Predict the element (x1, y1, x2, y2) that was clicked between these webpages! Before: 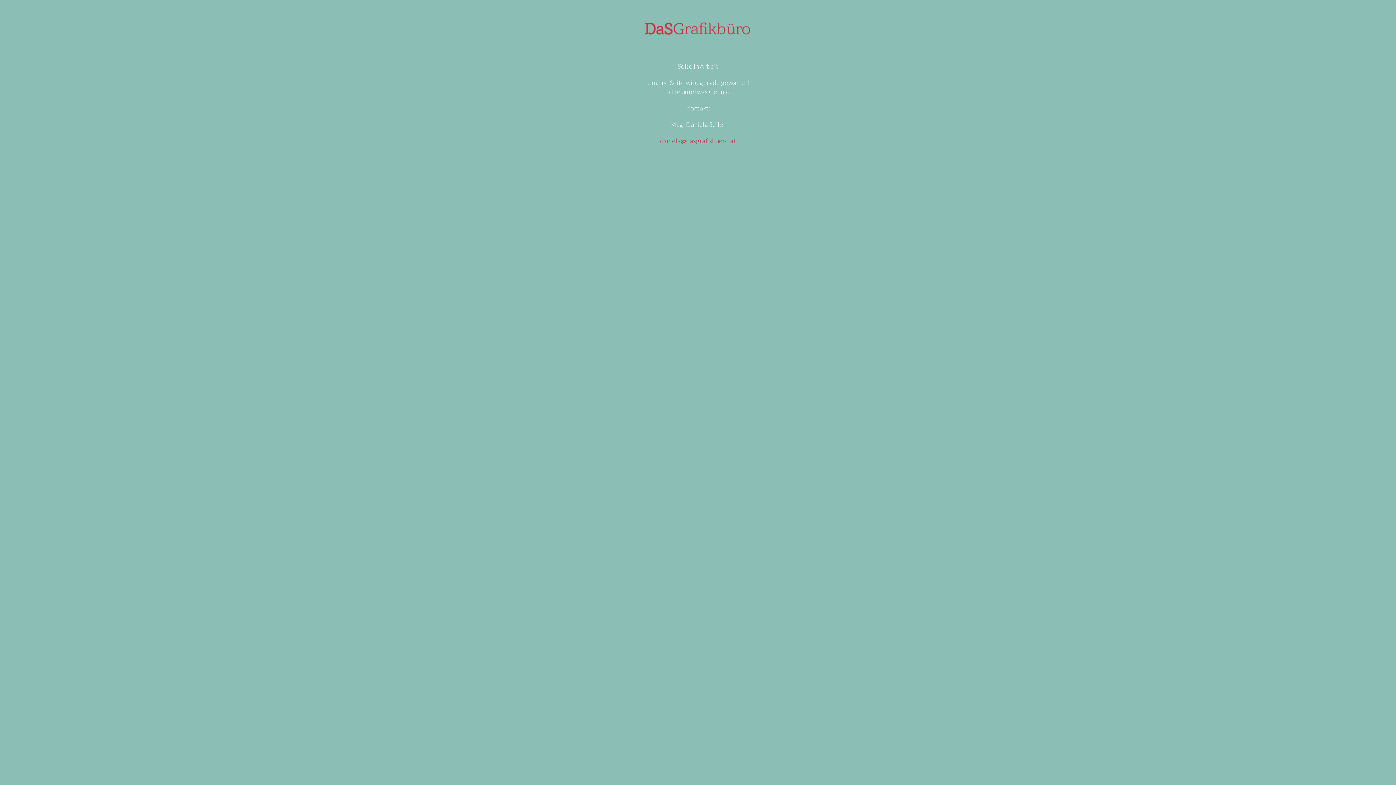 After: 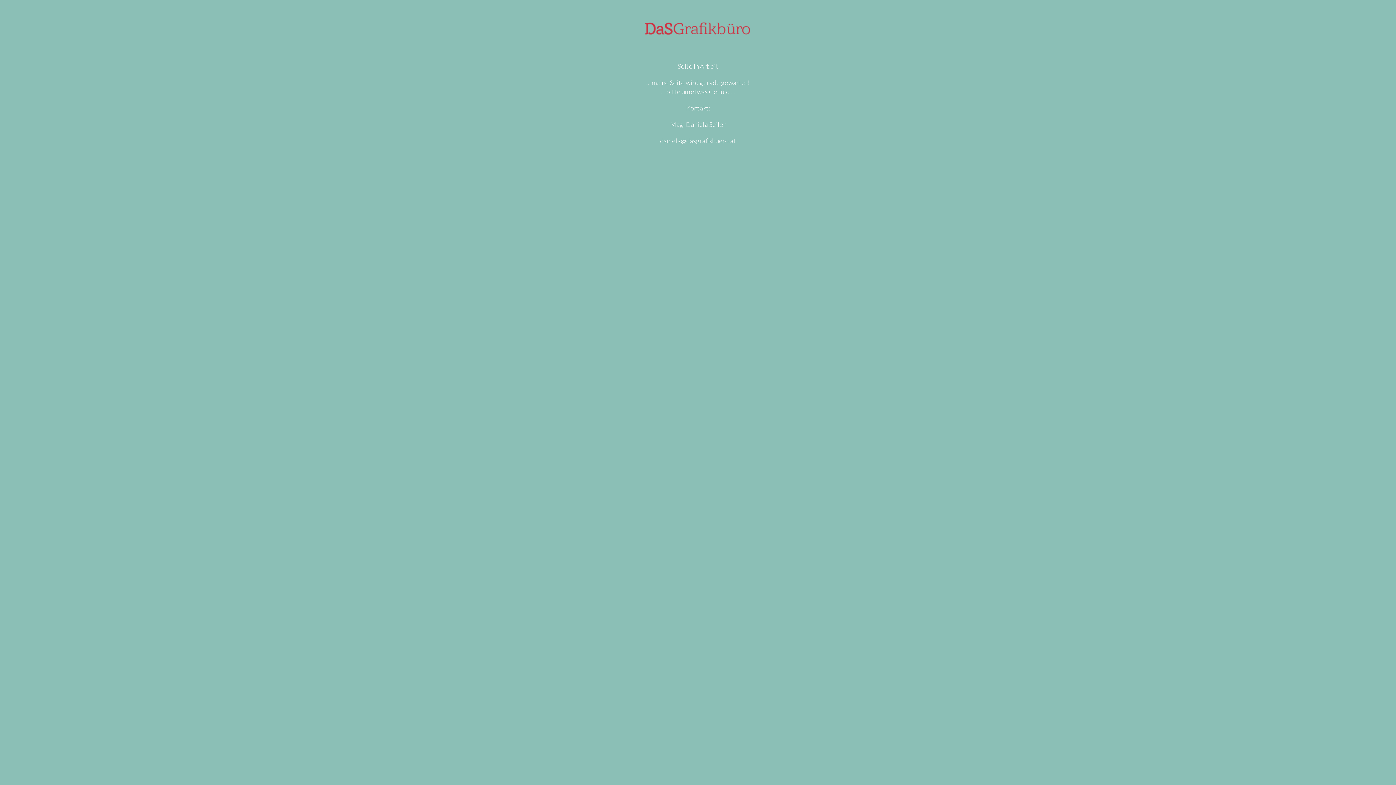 Action: label: daniela@dasgrafikbuero.at bbox: (660, 136, 736, 144)